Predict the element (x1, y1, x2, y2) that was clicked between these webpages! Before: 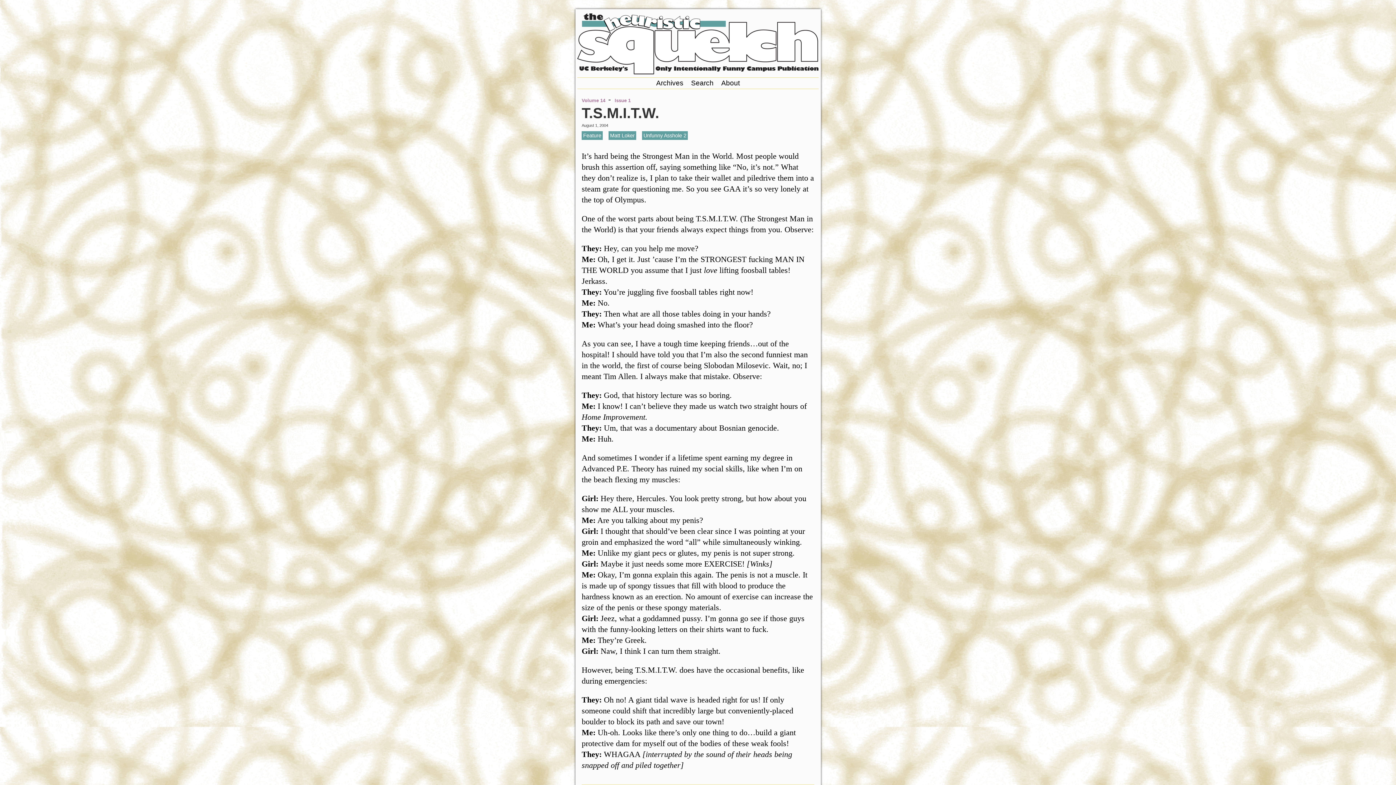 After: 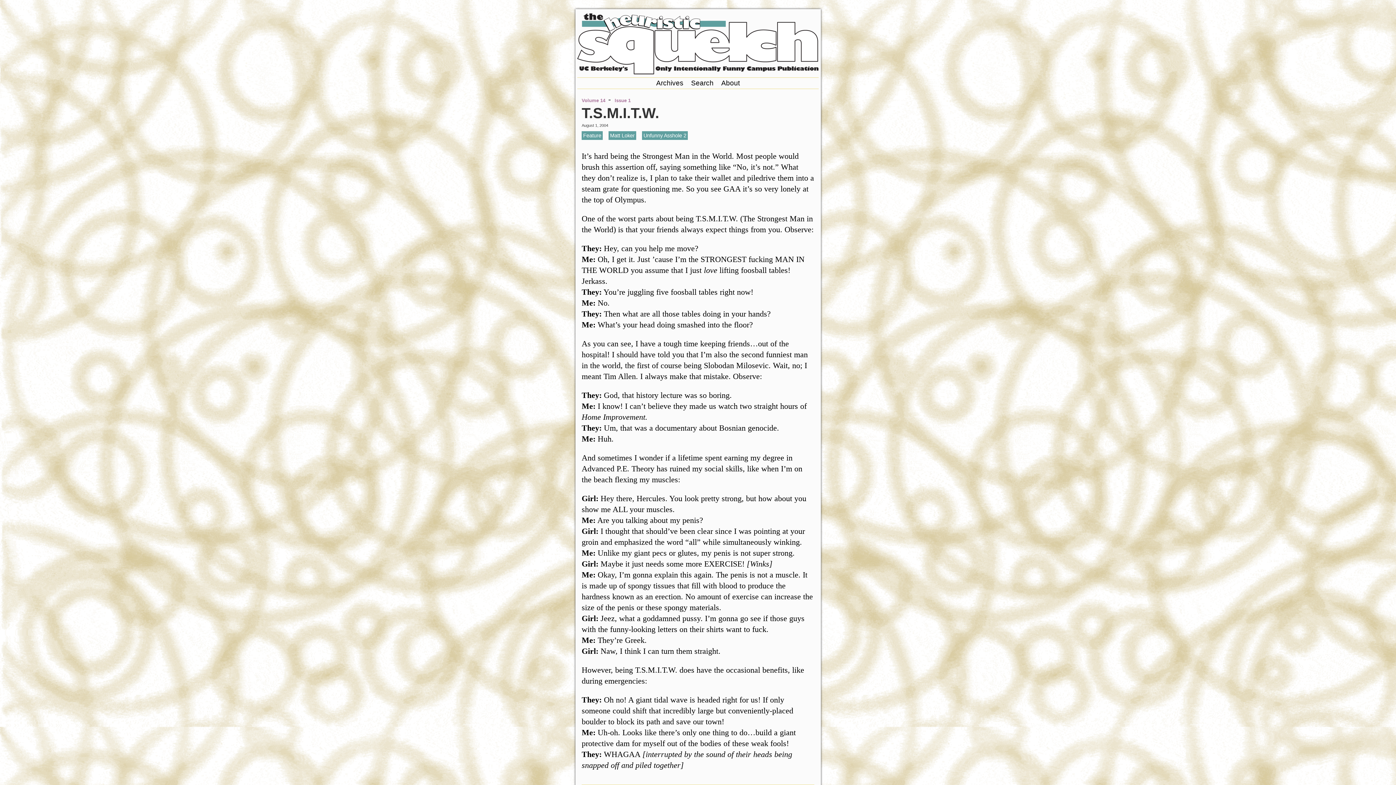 Action: label: T.S.M.I.T.W. bbox: (581, 105, 659, 121)